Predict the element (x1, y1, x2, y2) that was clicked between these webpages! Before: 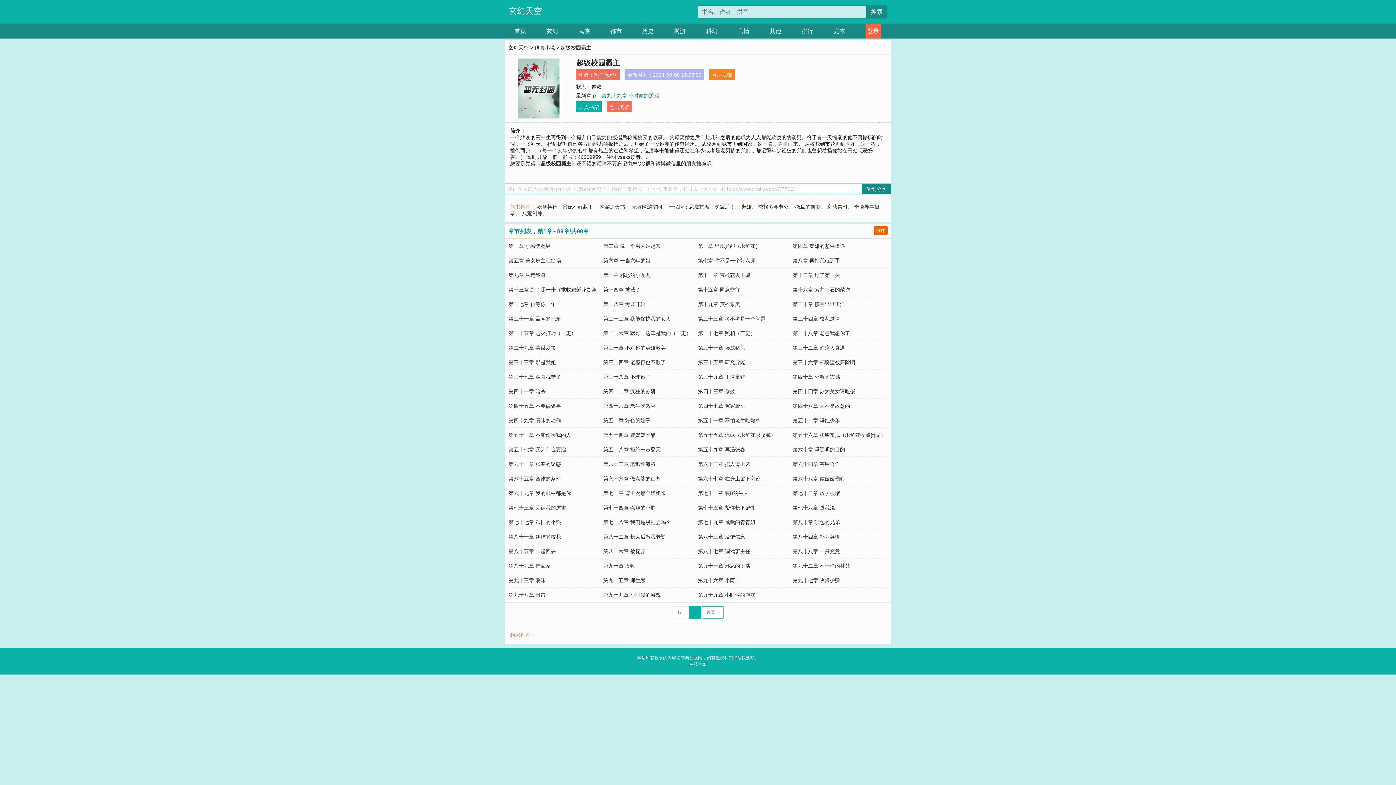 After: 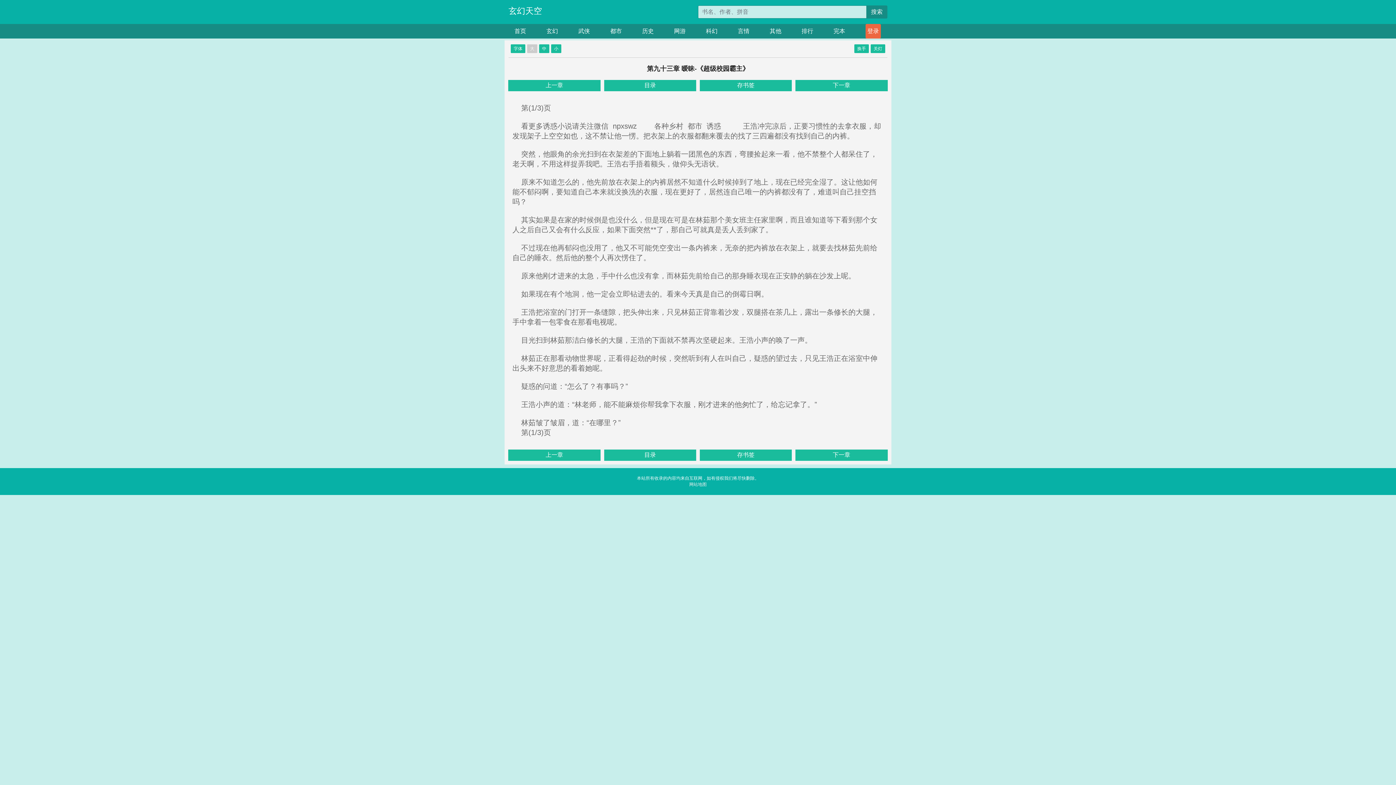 Action: bbox: (508, 577, 545, 583) label: 第九十三章 暧昧